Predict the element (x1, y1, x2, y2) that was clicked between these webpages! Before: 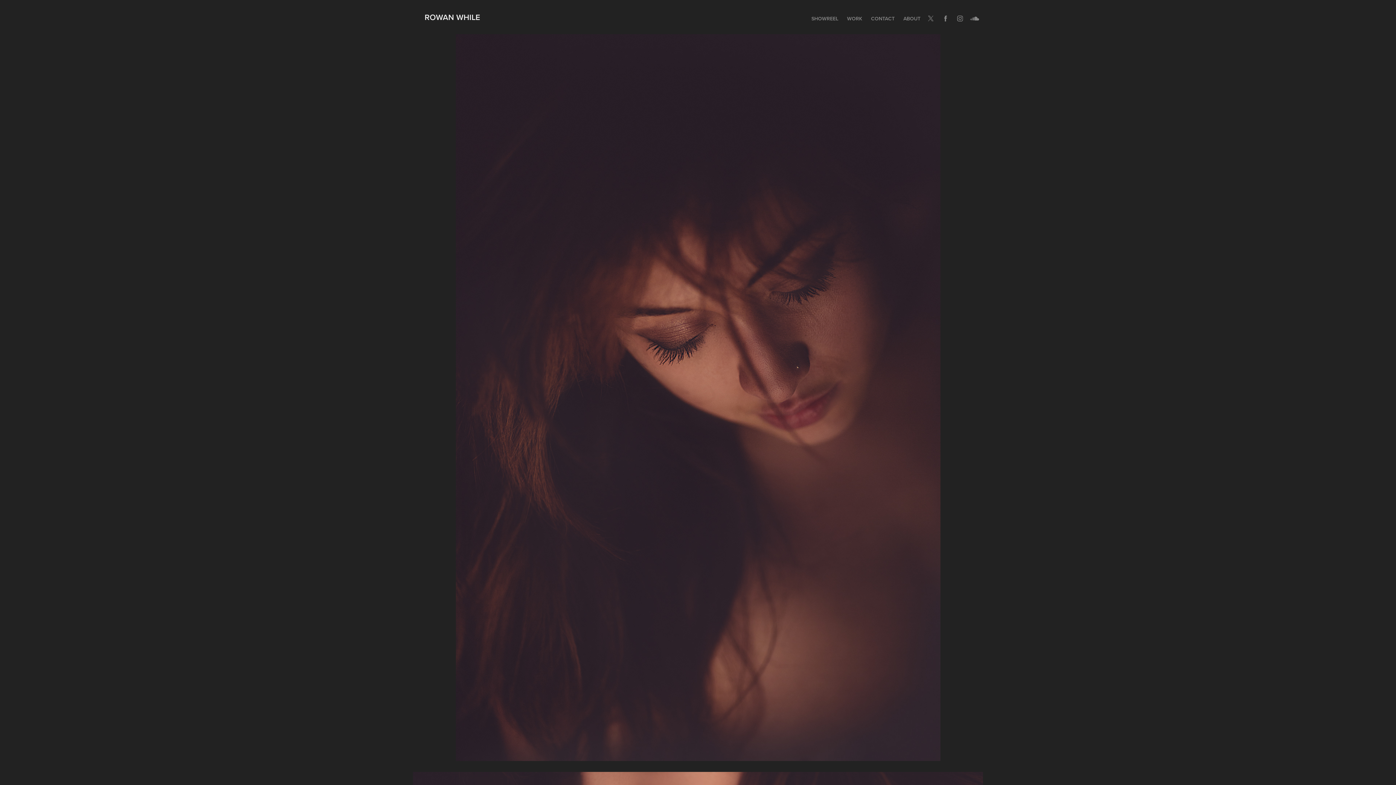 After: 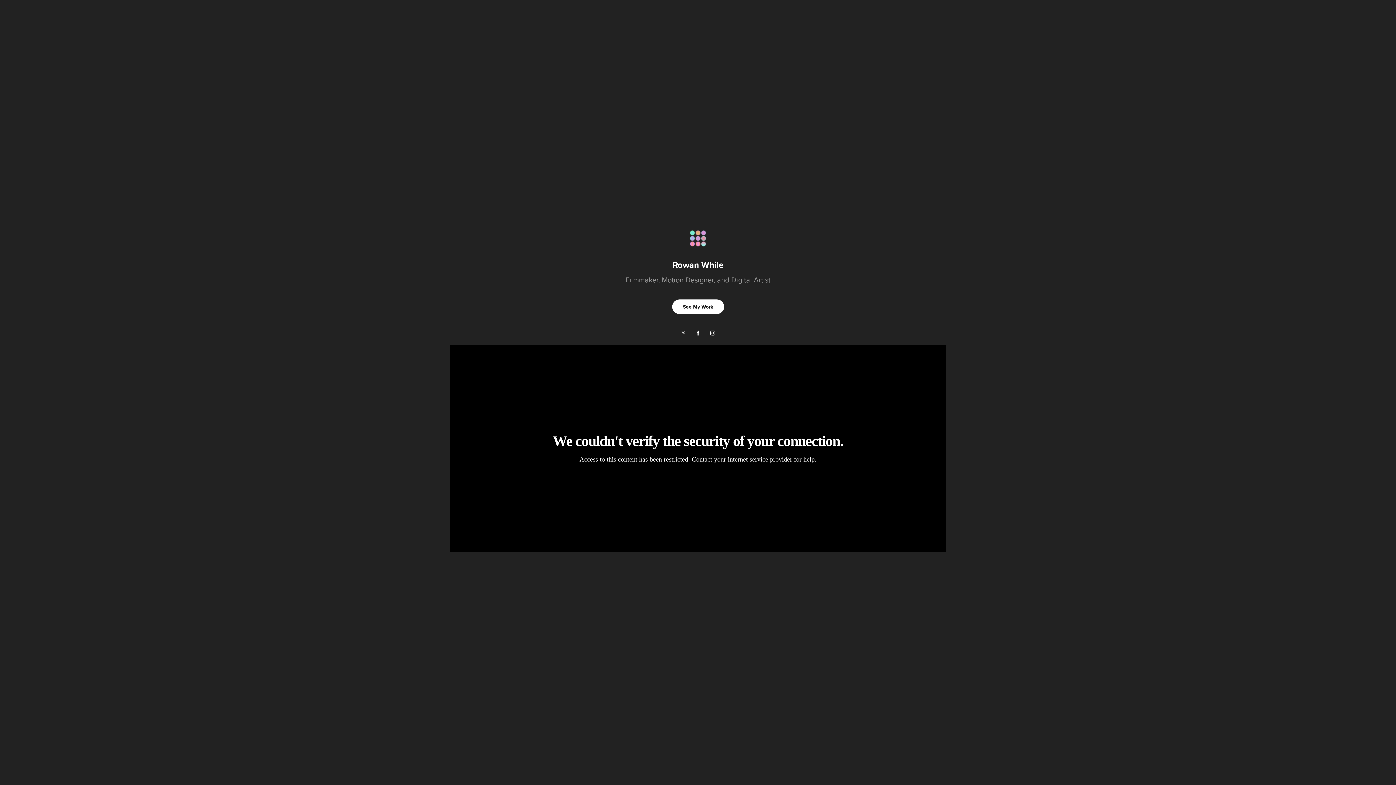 Action: bbox: (811, 14, 838, 22) label: SHOWREEL